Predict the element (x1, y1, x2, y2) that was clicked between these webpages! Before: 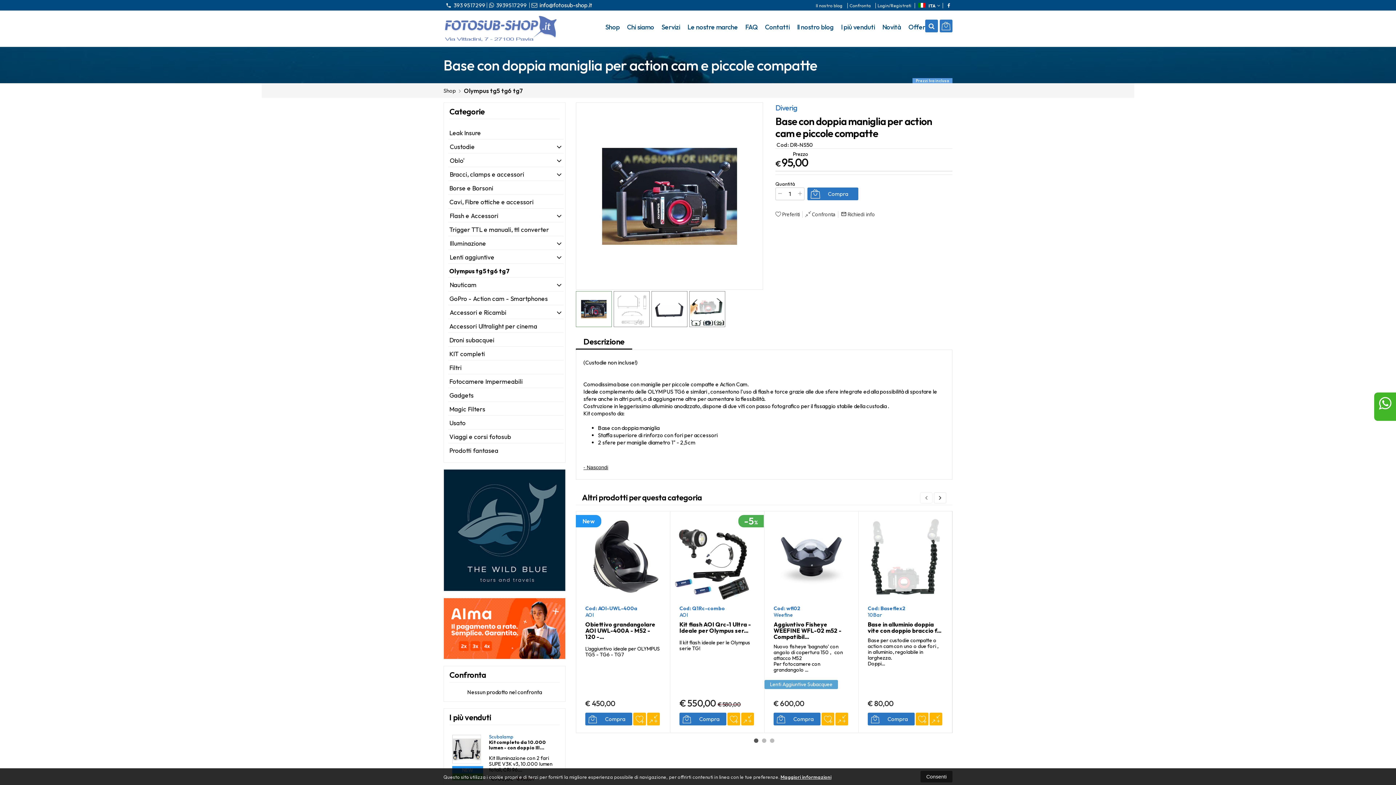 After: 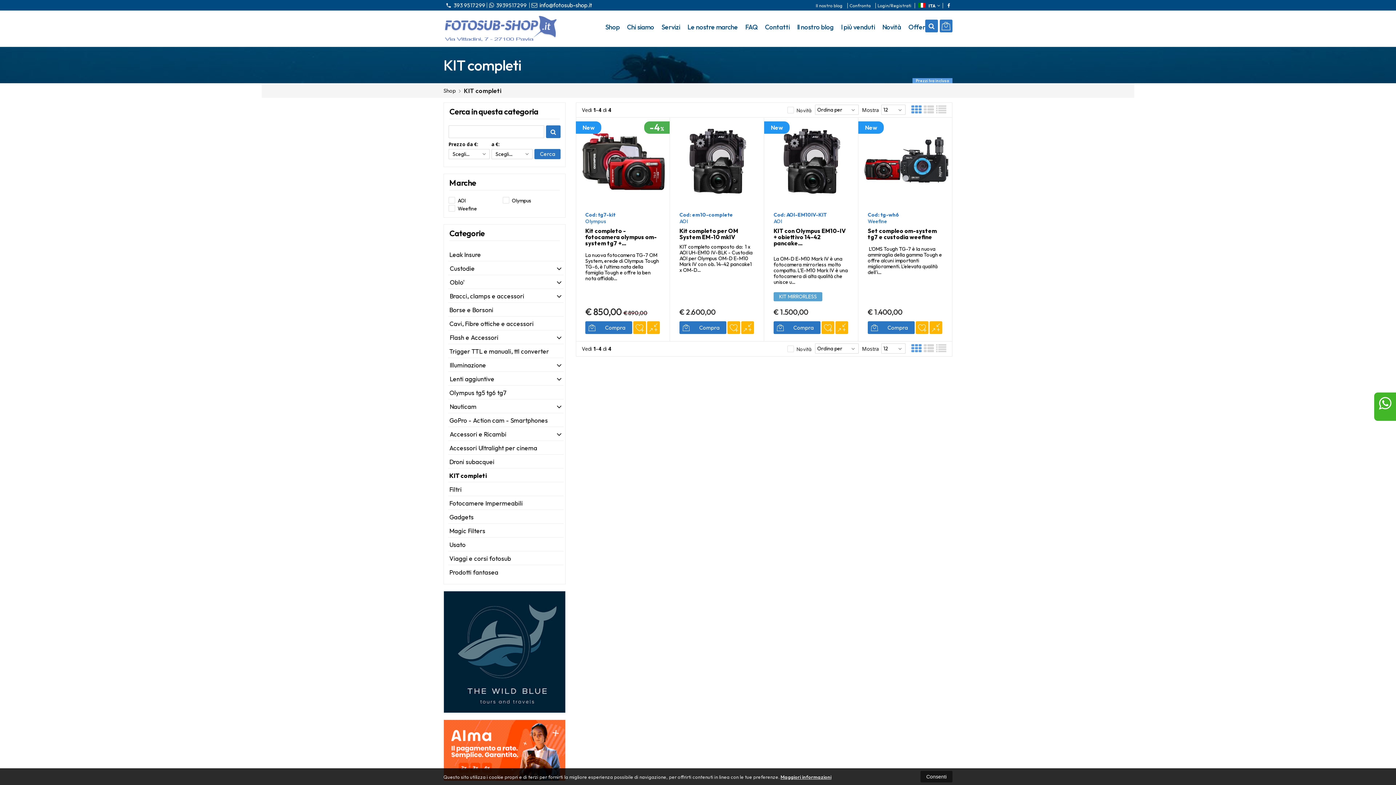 Action: bbox: (445, 346, 563, 360) label: KIT completi